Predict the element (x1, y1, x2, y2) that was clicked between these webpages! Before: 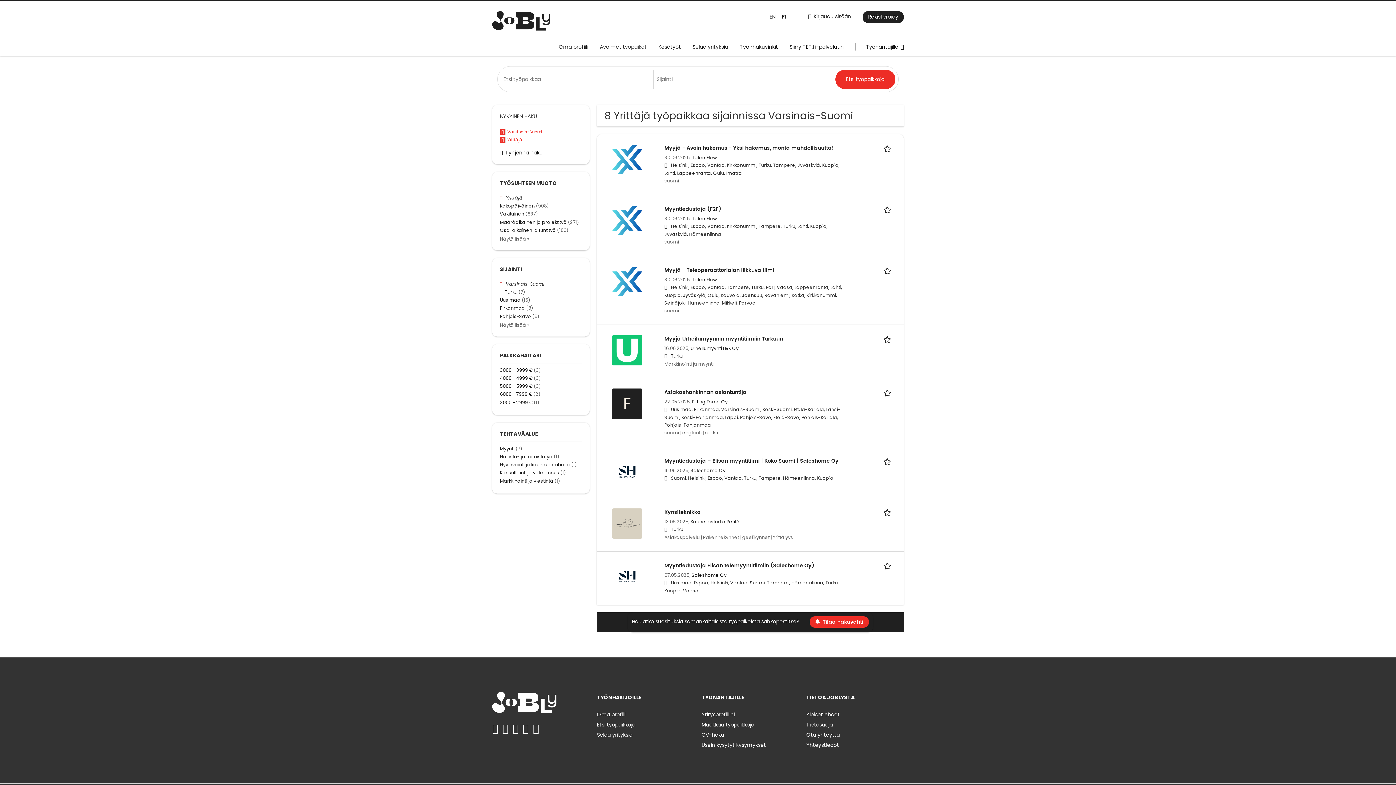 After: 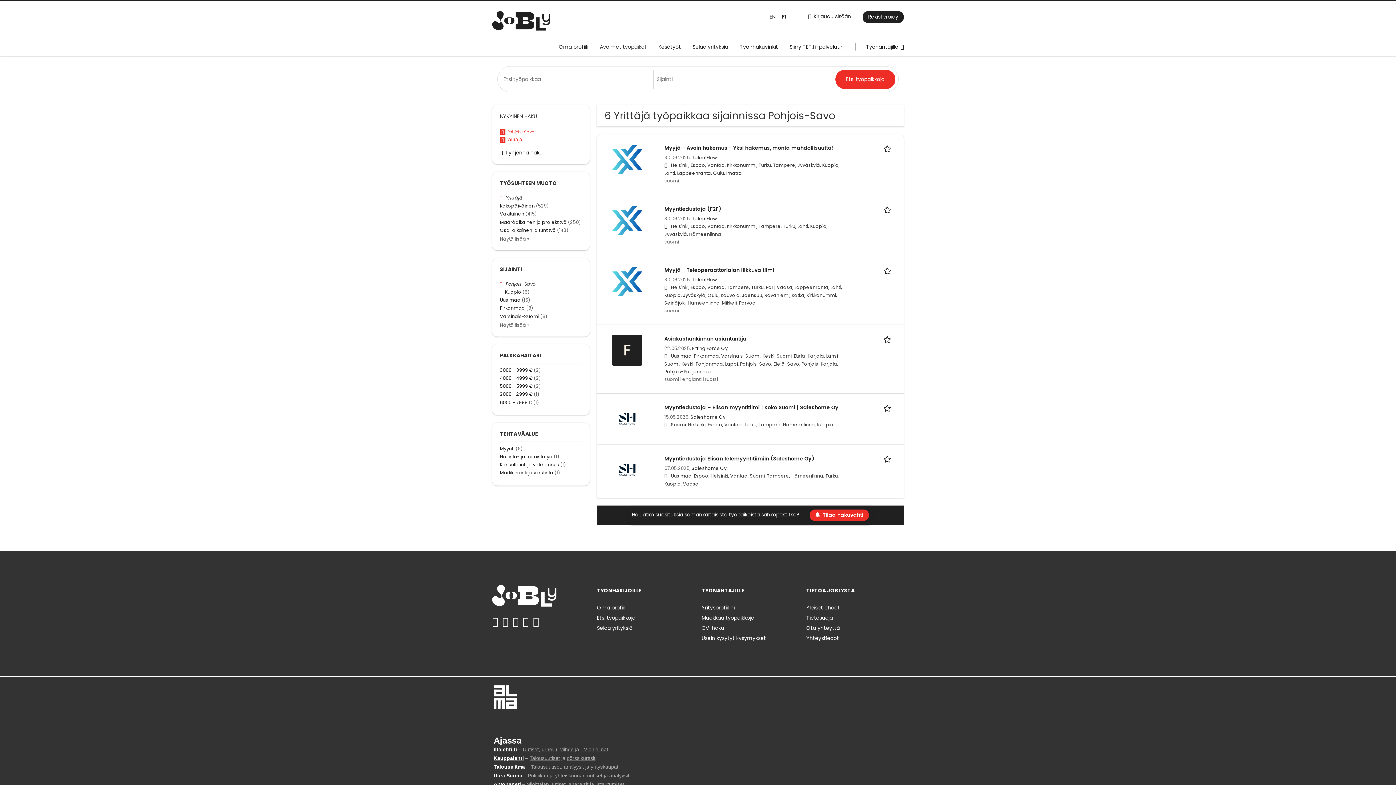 Action: bbox: (500, 313, 539, 319) label: Pohjois-Savo (6)